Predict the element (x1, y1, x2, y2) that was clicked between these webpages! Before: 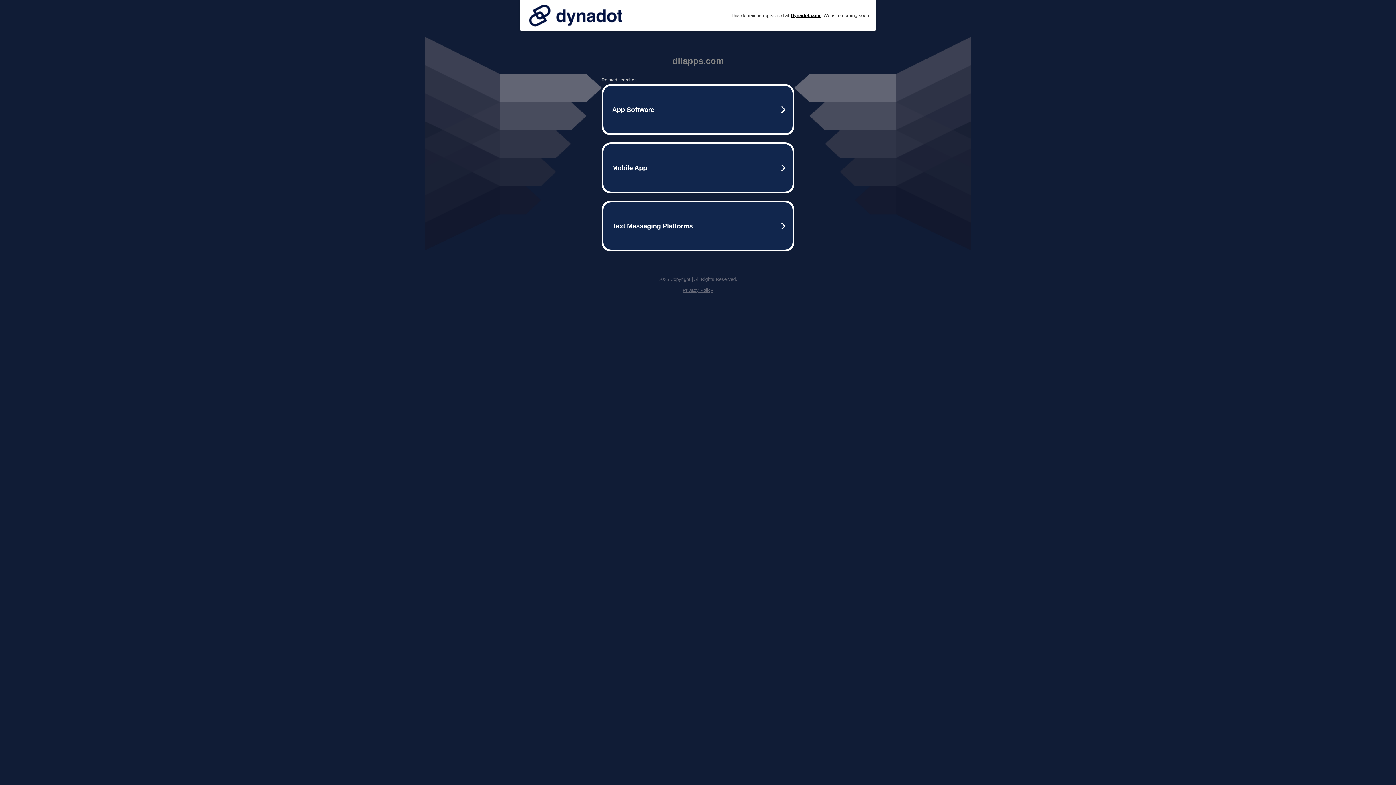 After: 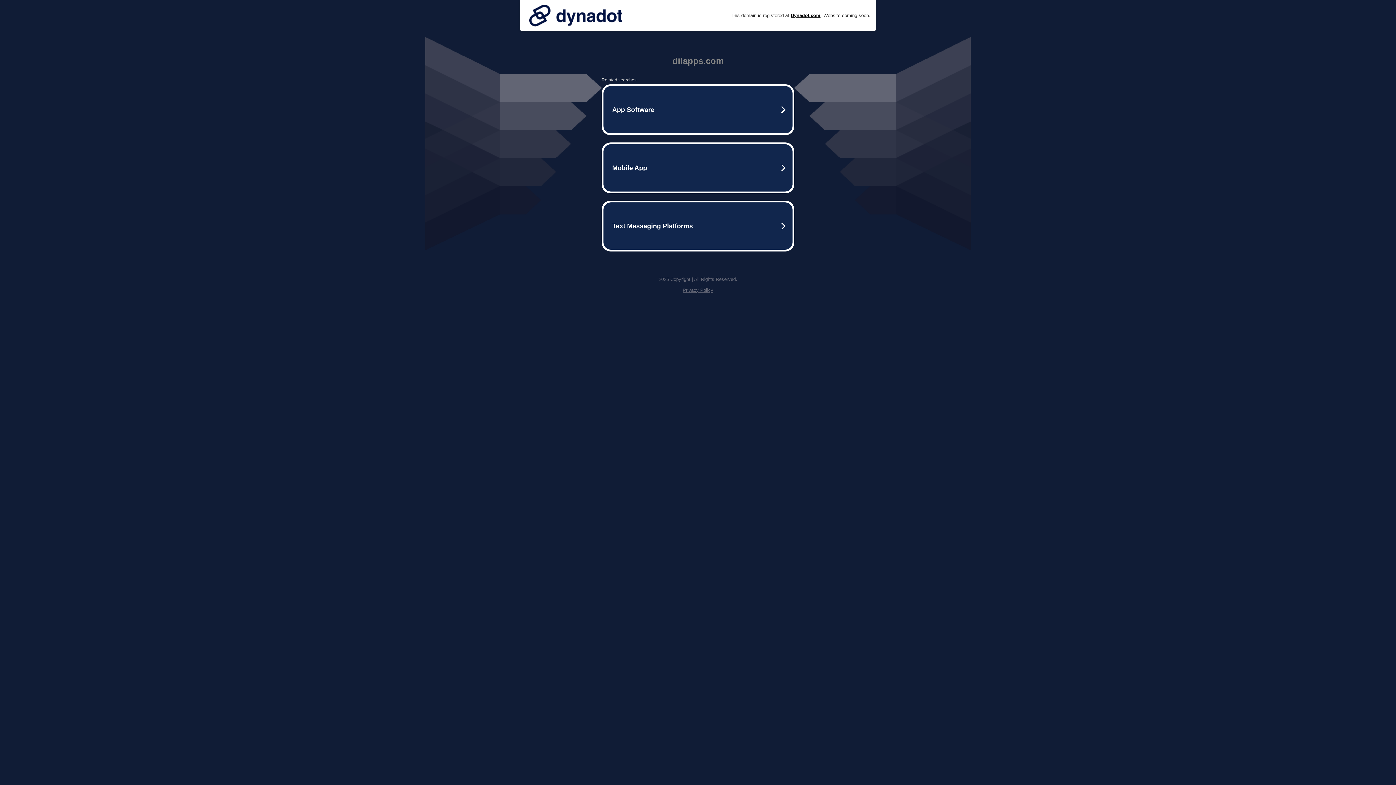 Action: label: Privacy Policy bbox: (682, 287, 713, 293)